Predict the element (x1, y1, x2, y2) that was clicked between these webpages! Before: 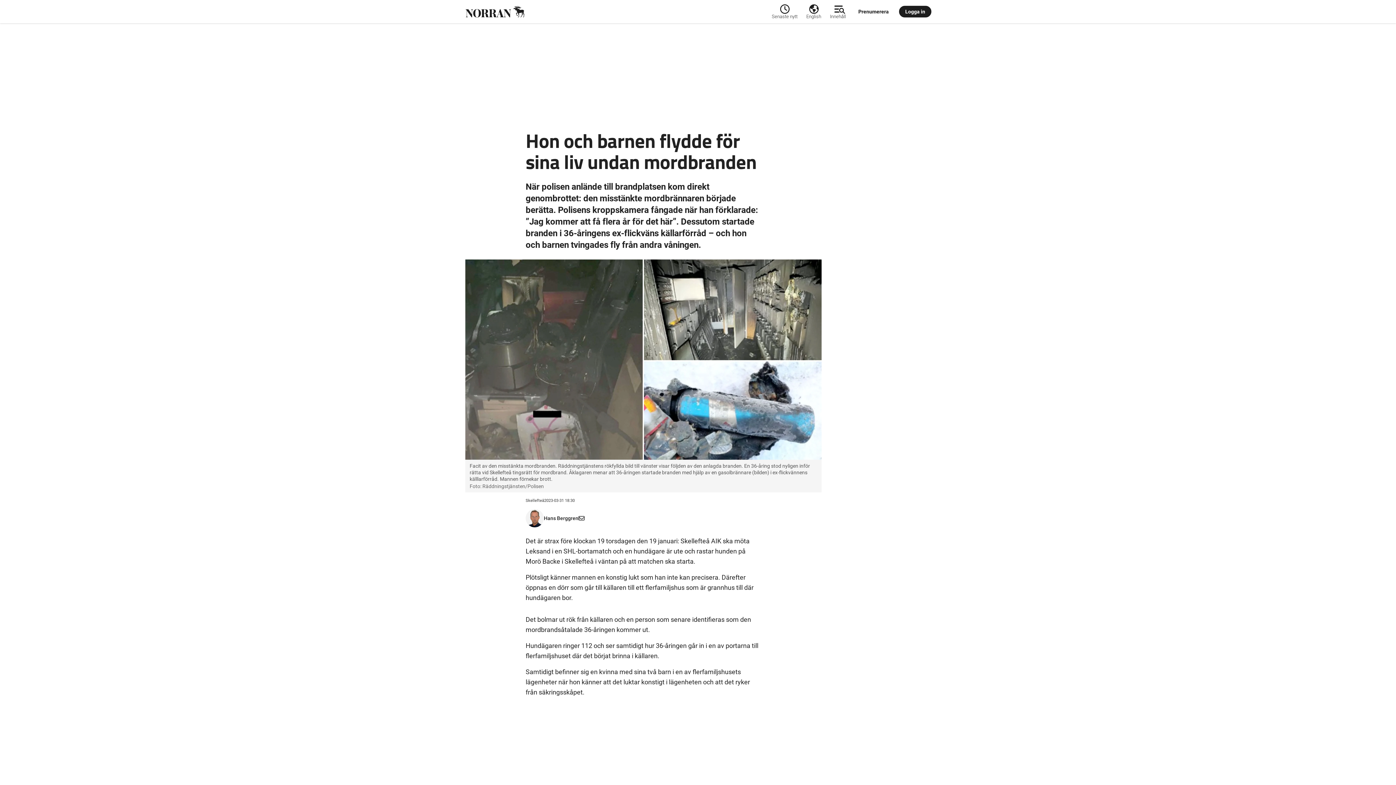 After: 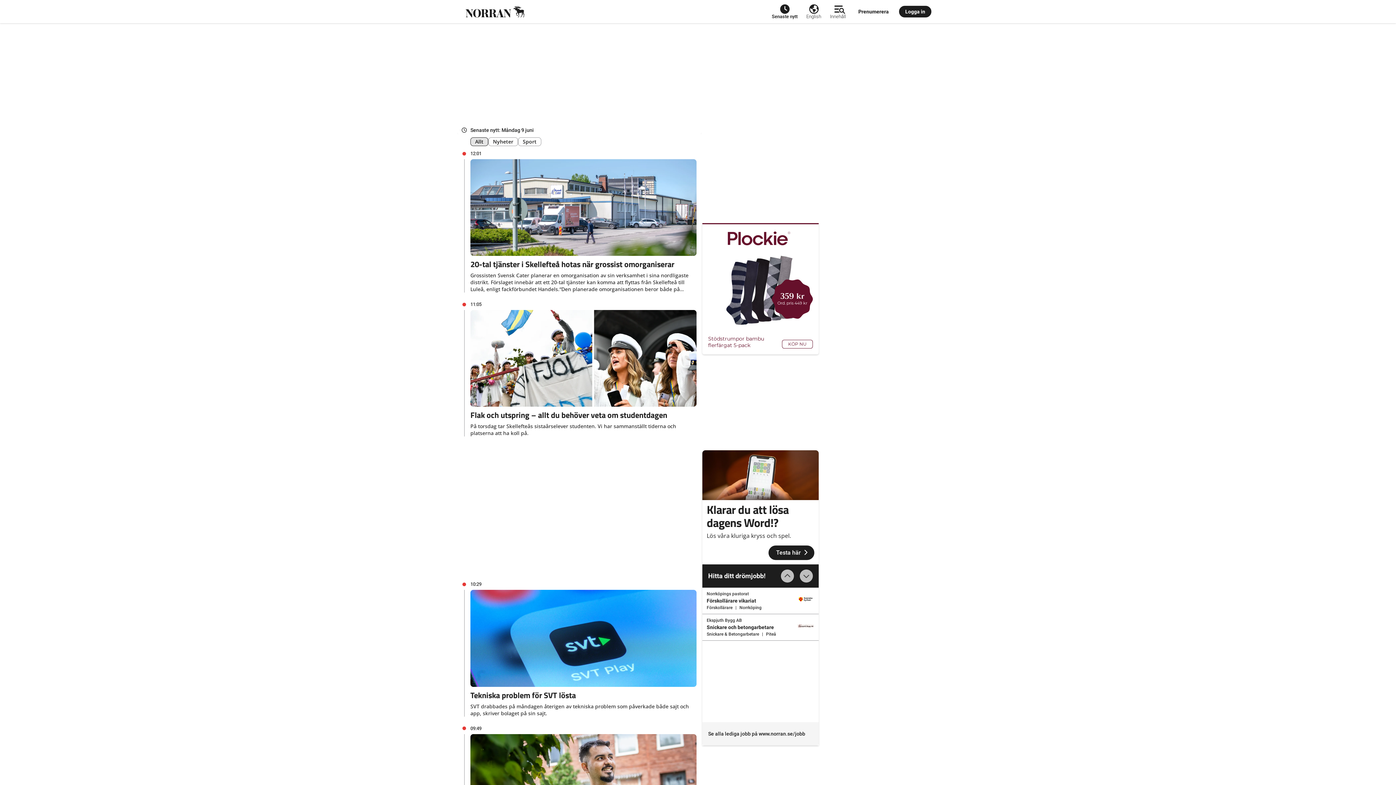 Action: label: Senaste nytt bbox: (772, 2, 802, 20)